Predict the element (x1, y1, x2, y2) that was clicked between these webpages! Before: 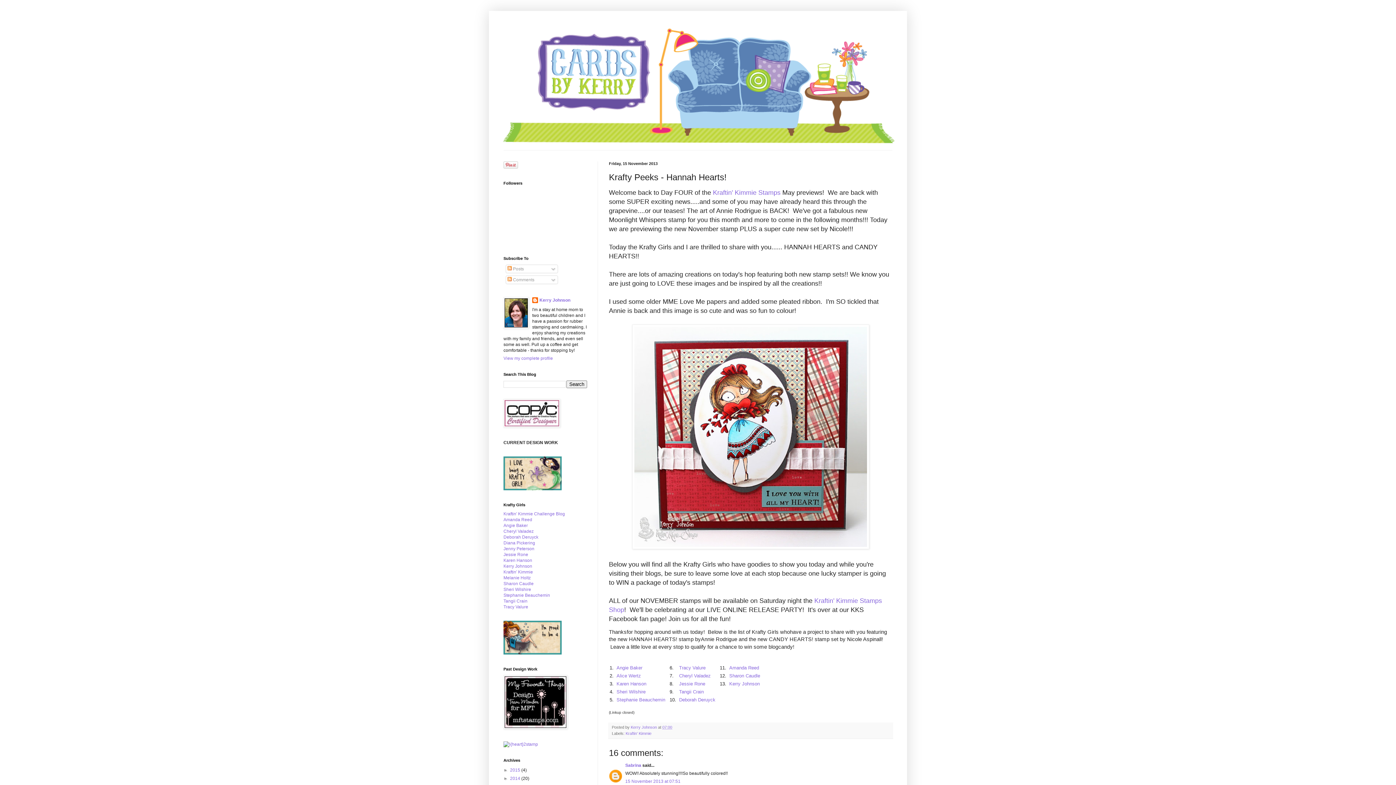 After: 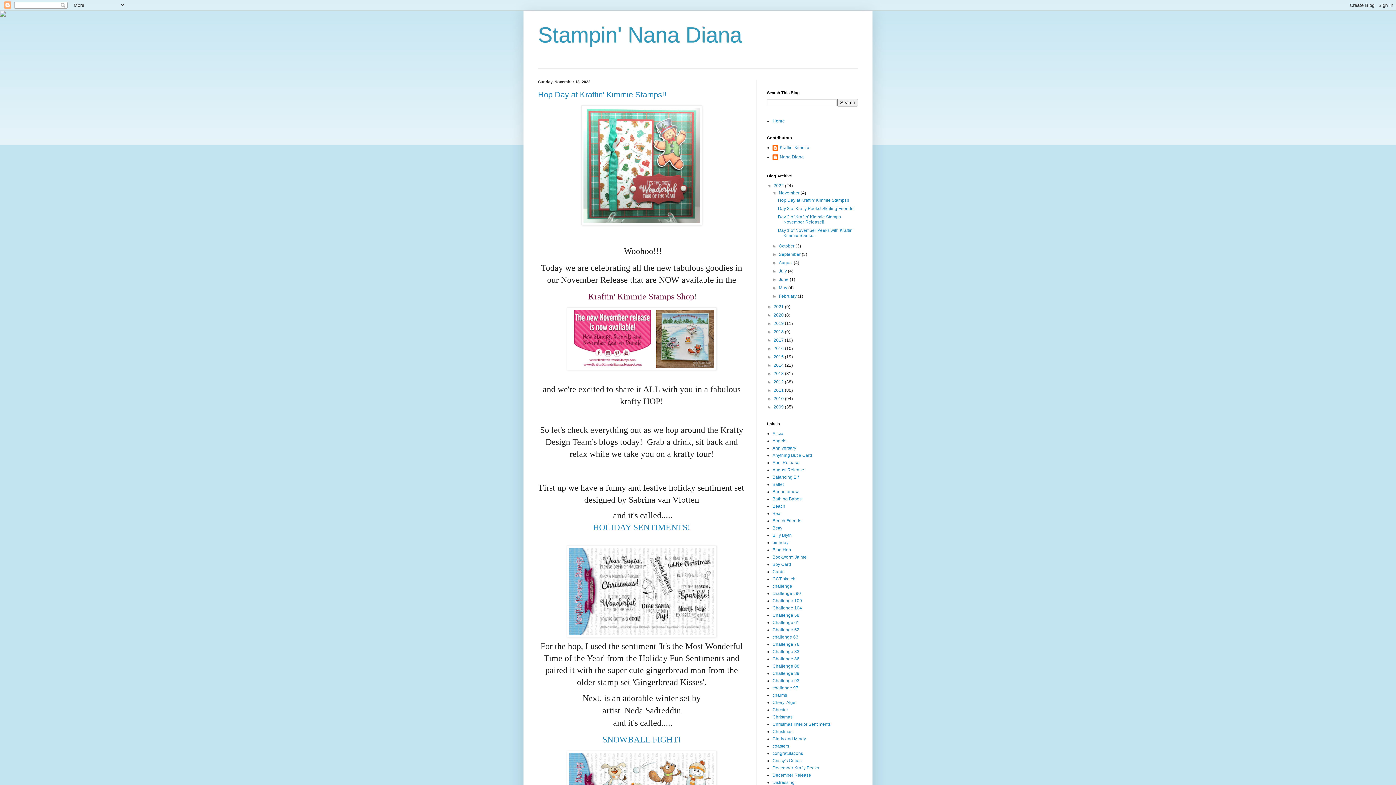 Action: bbox: (503, 540, 535, 545) label: Diana Pickering